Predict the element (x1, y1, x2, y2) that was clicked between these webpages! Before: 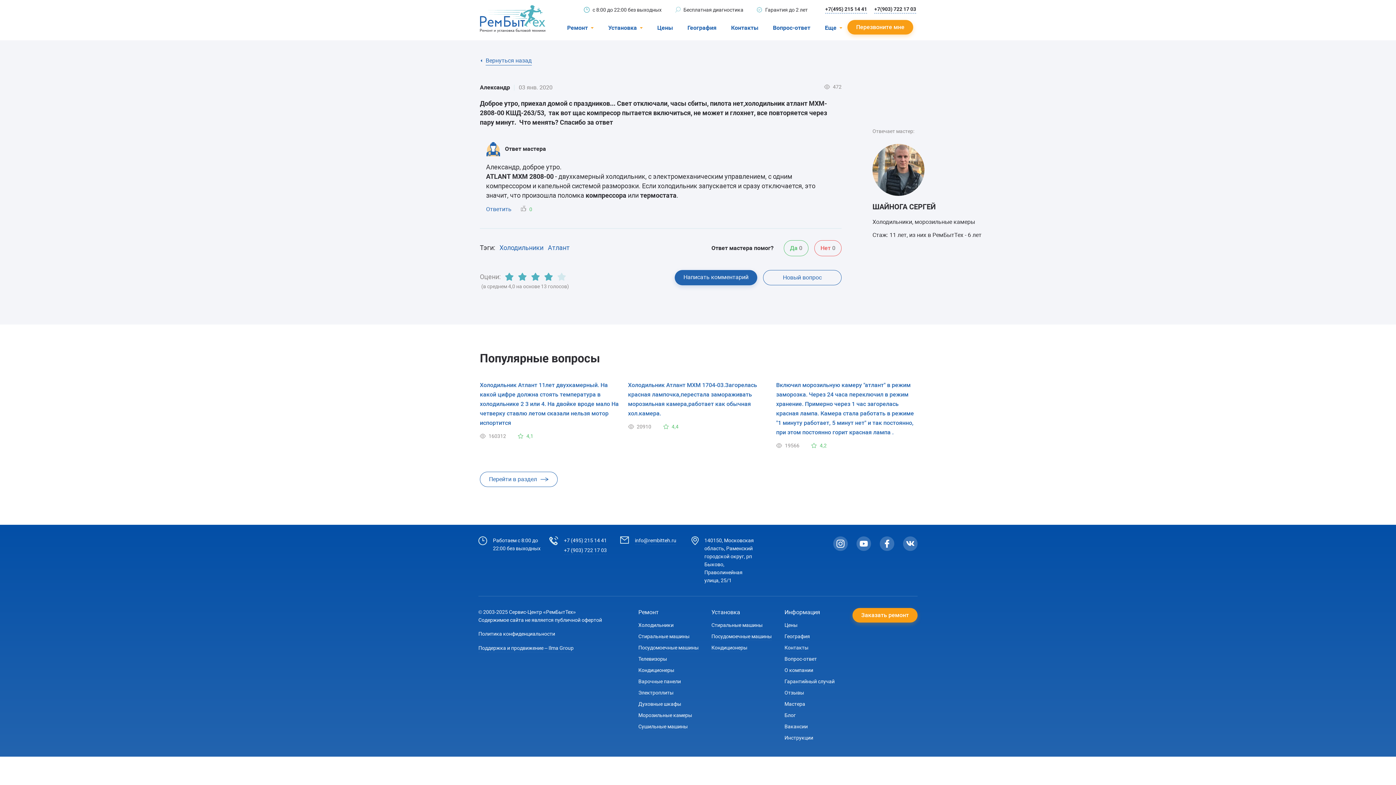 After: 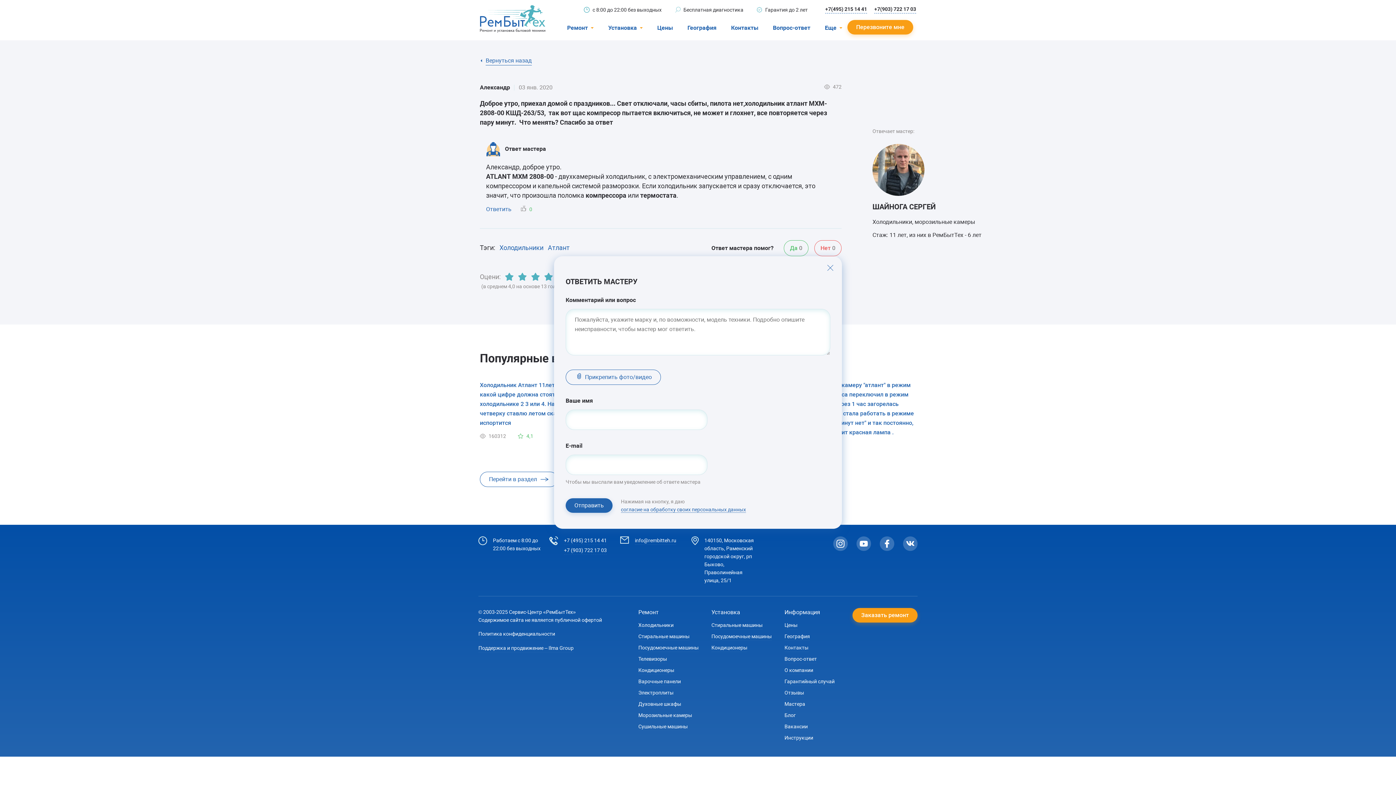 Action: bbox: (486, 204, 511, 213) label: Ответить